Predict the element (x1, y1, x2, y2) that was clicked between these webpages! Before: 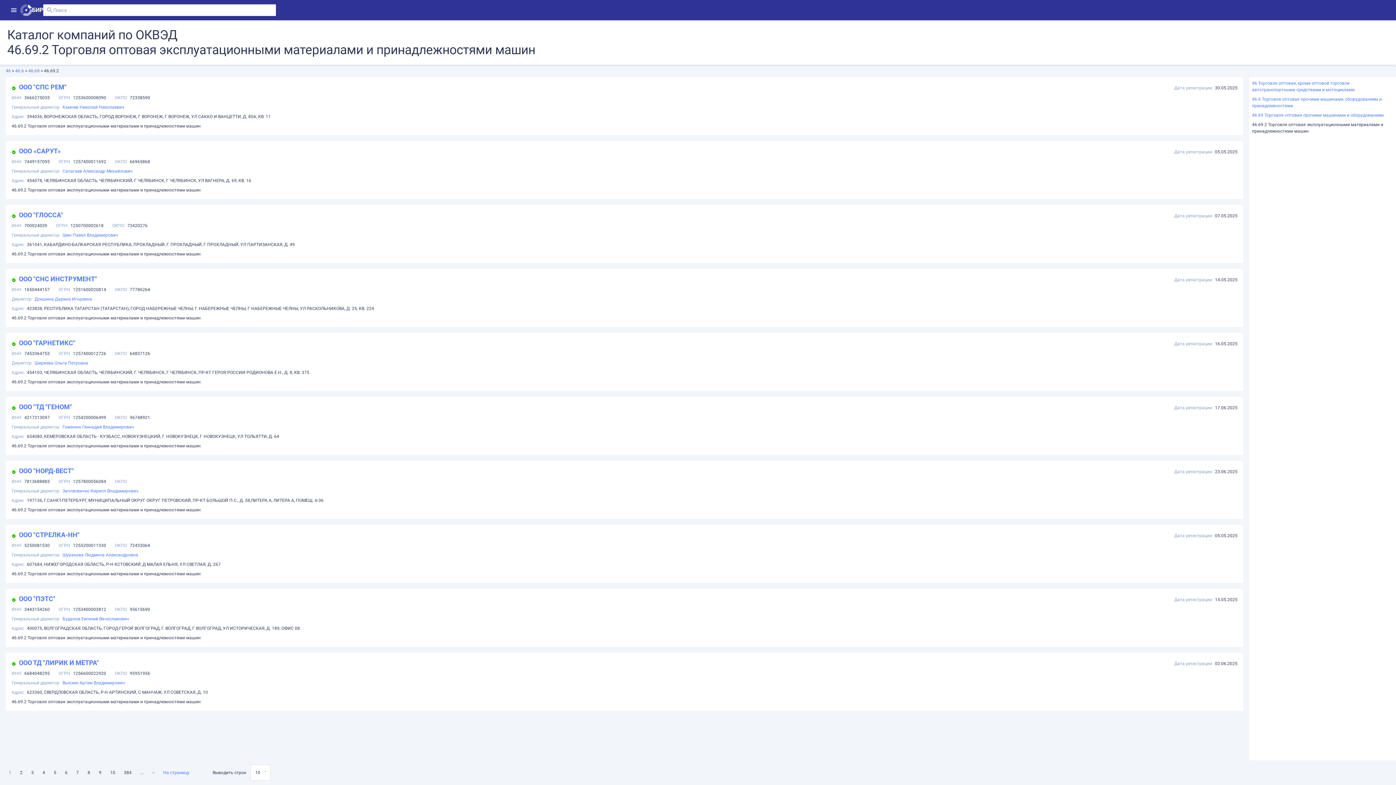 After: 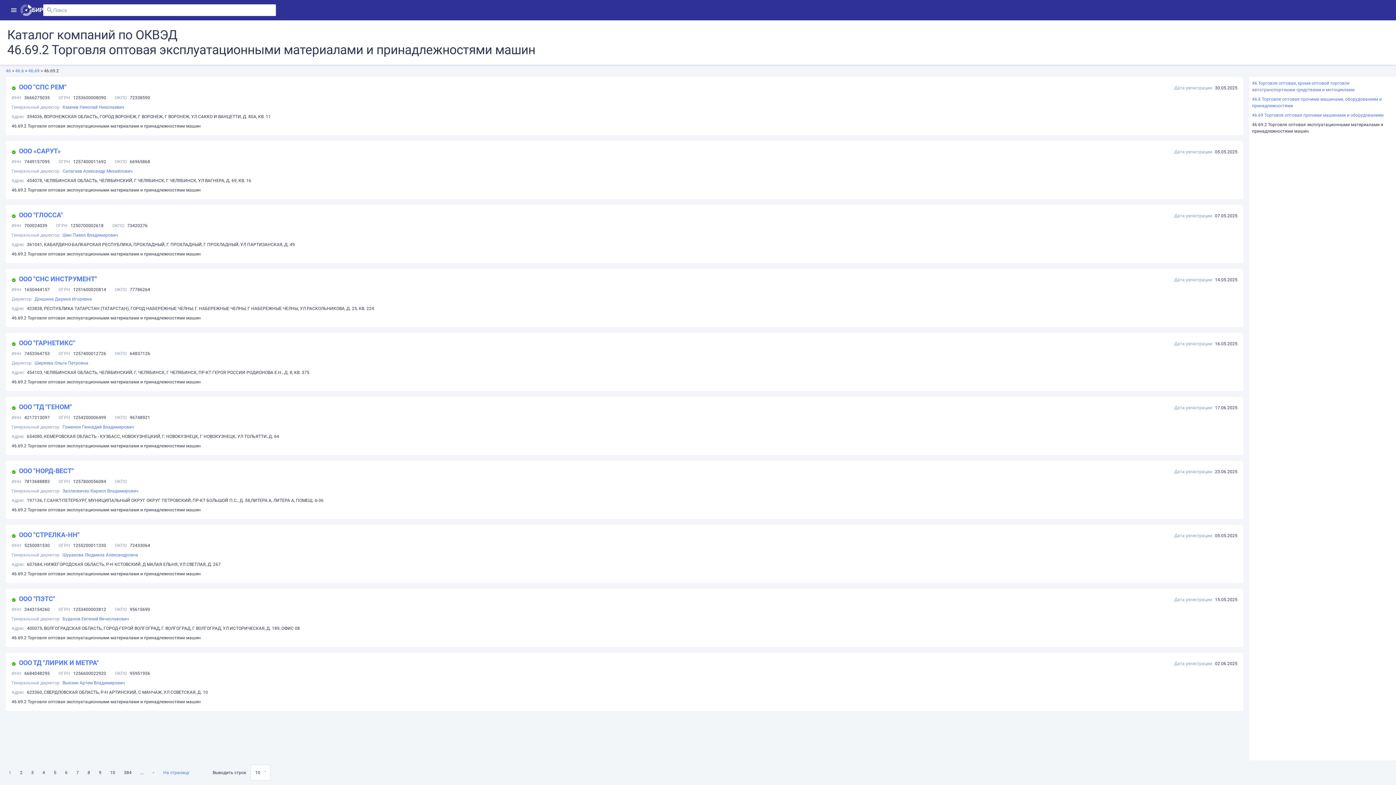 Action: label: ООО "ГЛОССА" bbox: (18, 211, 62, 218)